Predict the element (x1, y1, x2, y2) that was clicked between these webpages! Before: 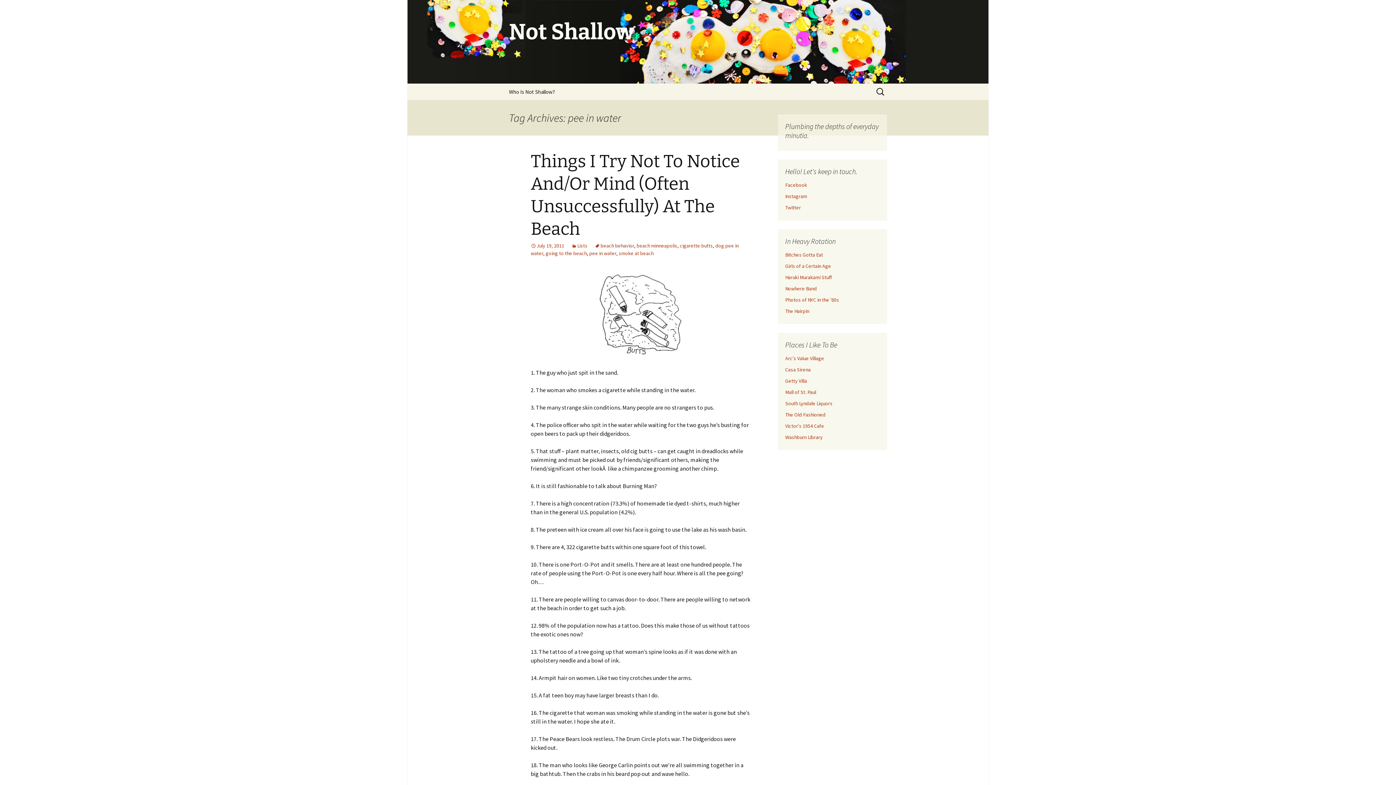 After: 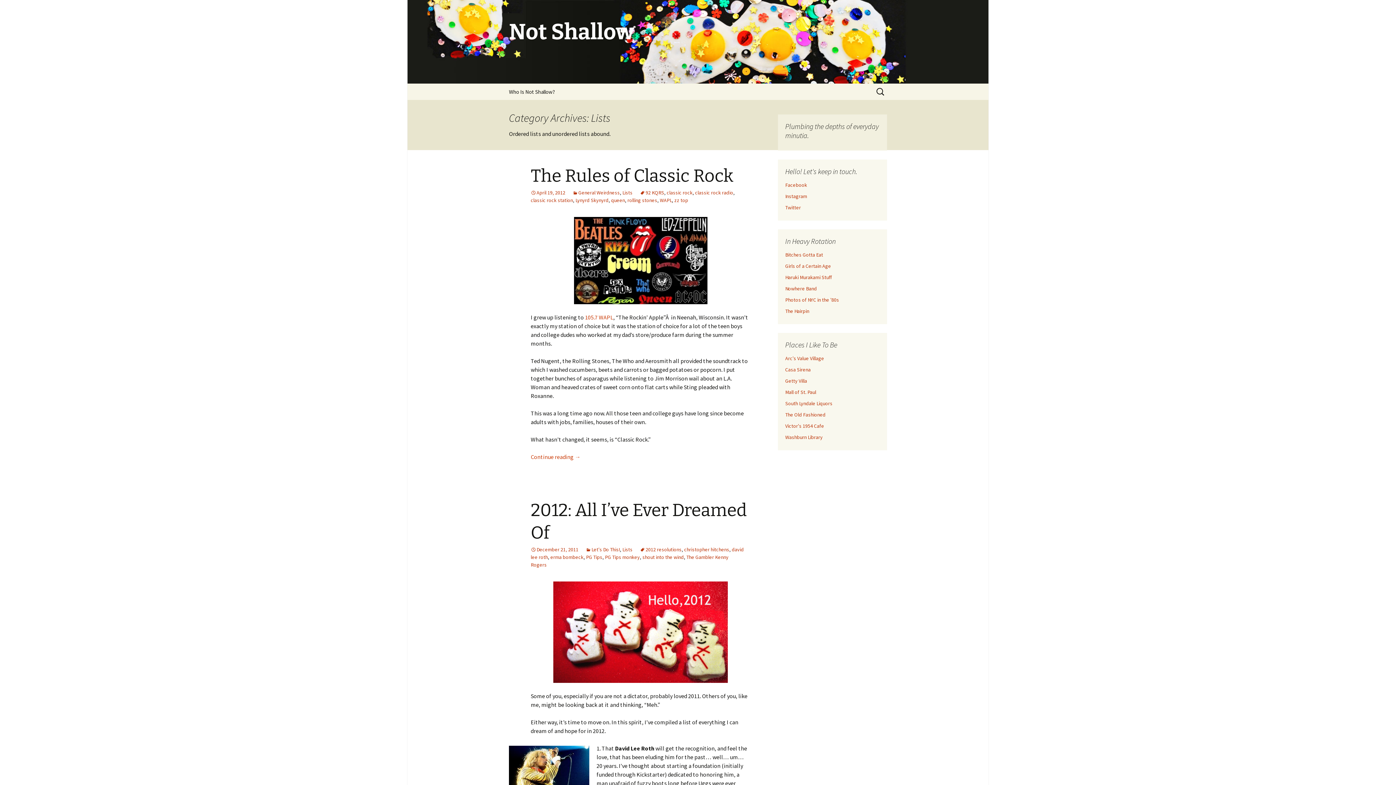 Action: label: Lists bbox: (571, 242, 587, 249)